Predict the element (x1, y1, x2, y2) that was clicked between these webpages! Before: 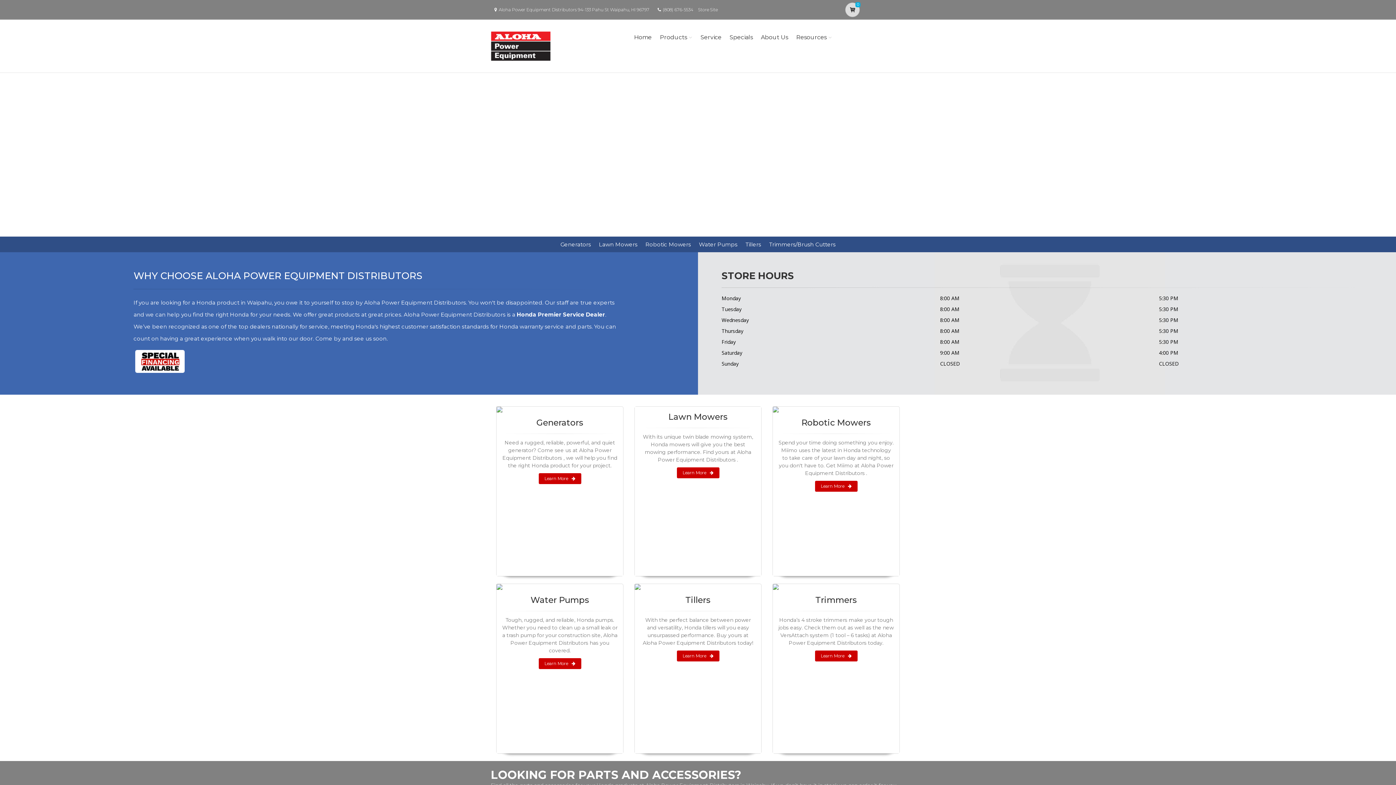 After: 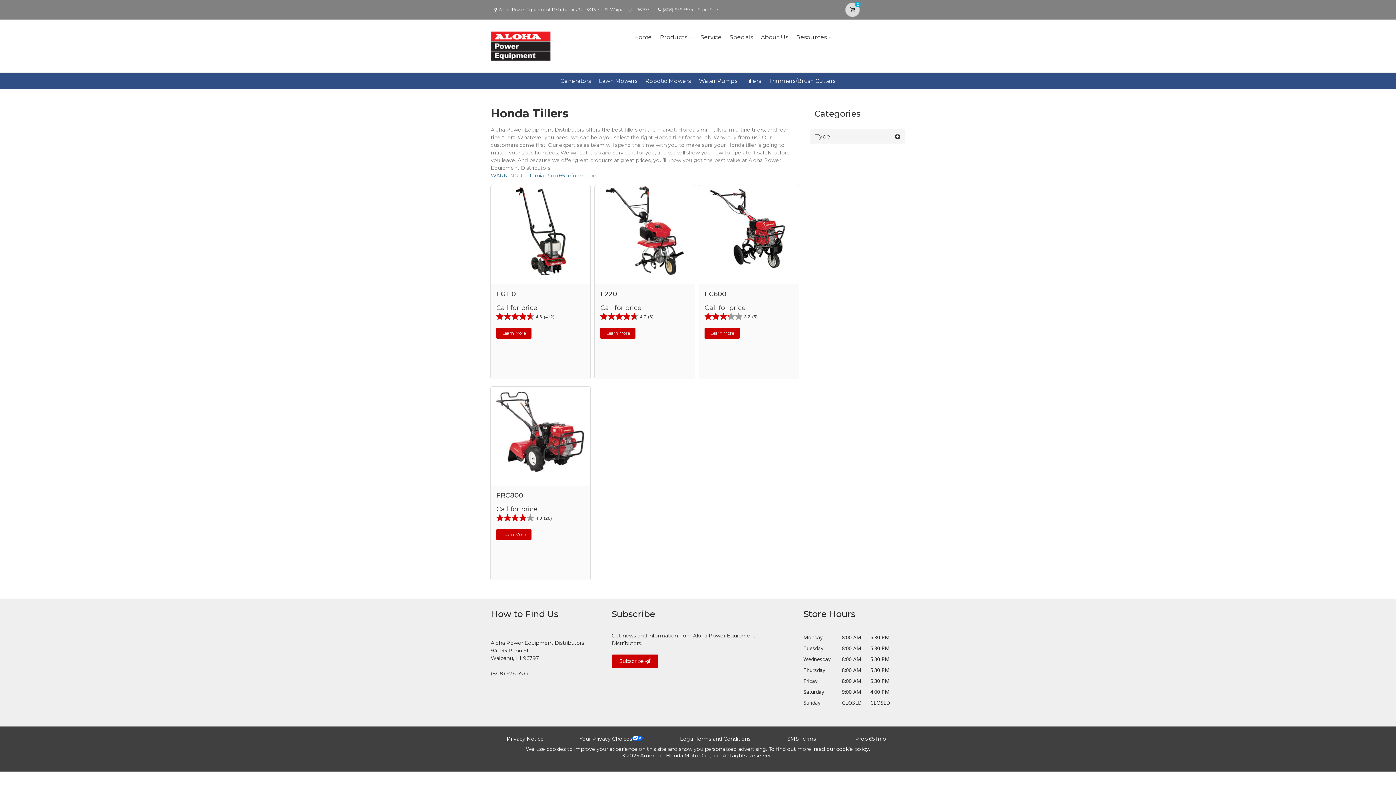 Action: label: Learn More bbox: (676, 650, 719, 661)